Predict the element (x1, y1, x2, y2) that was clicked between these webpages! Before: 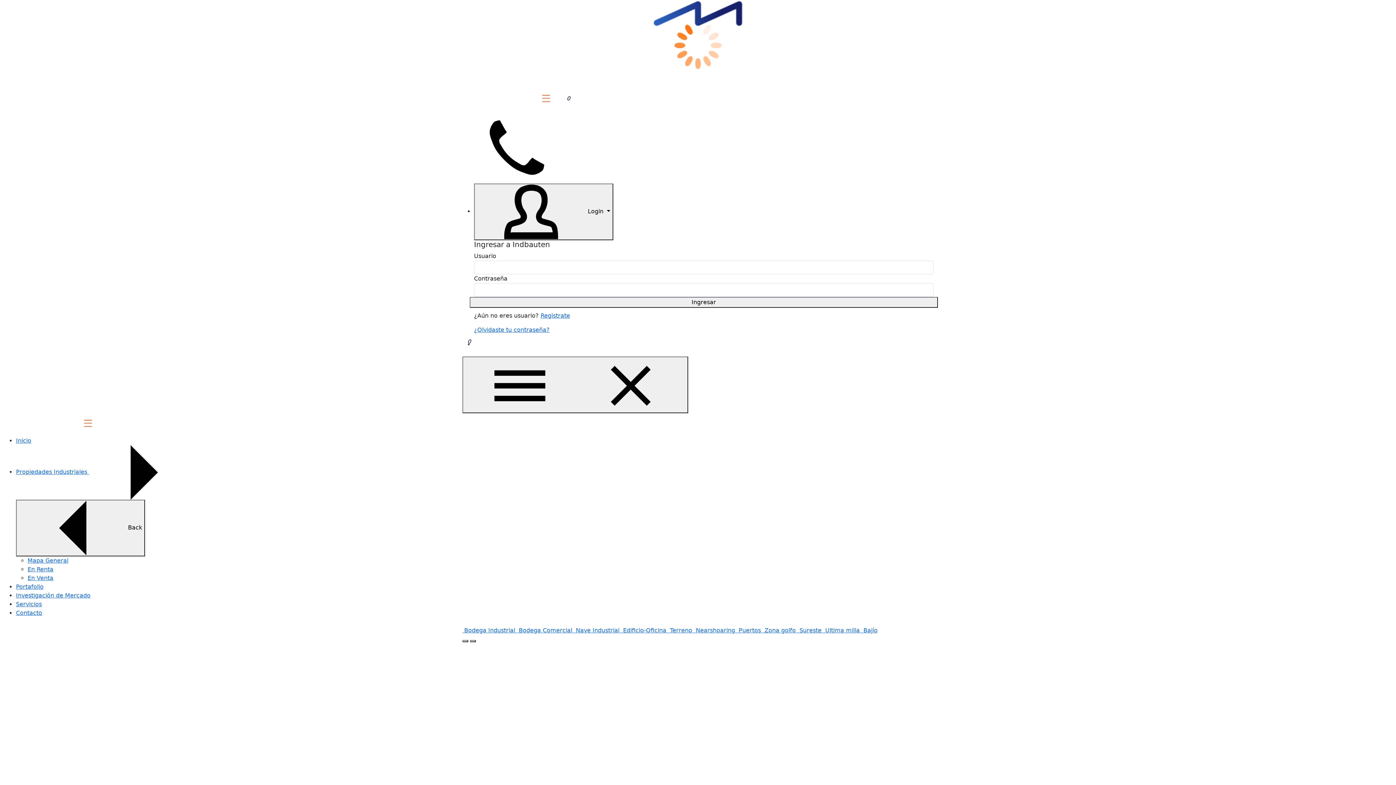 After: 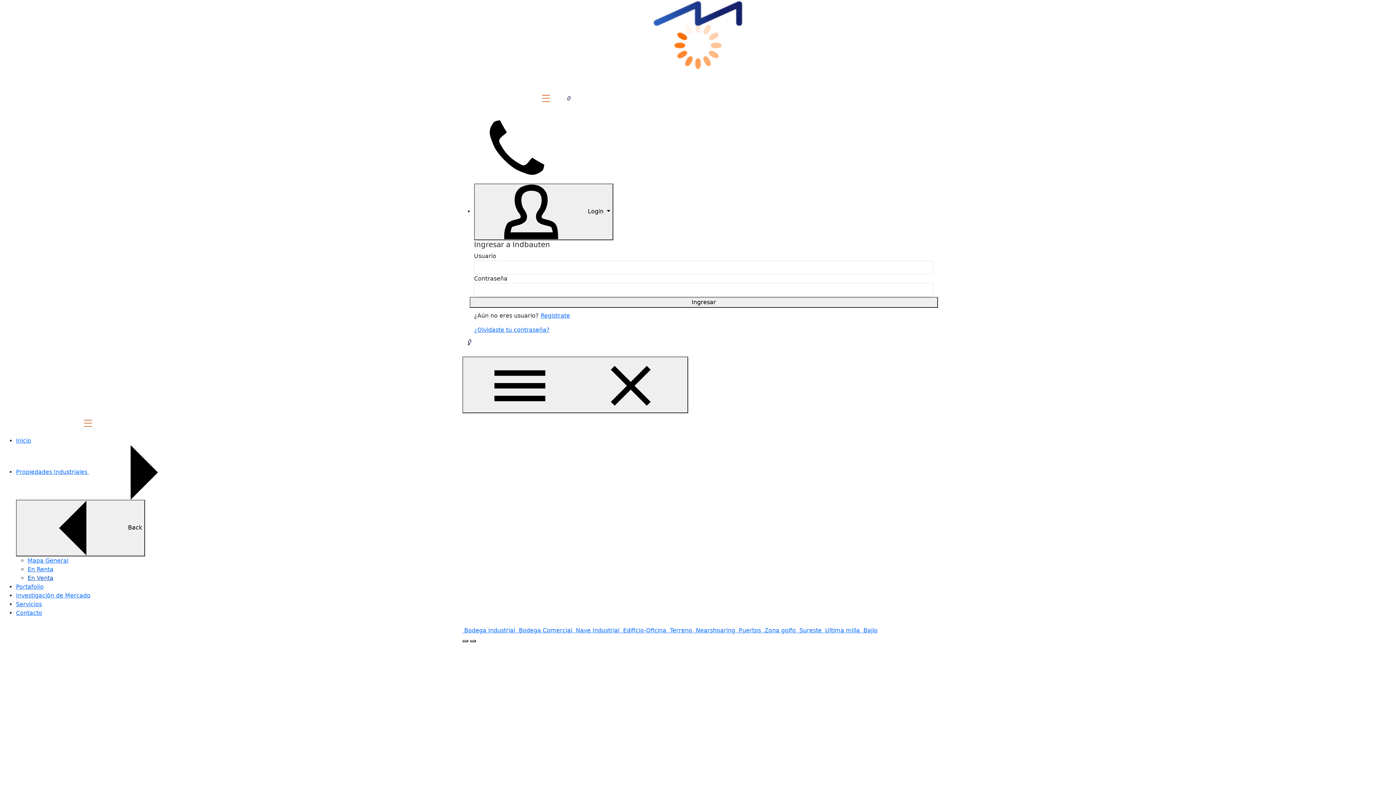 Action: label: En Venta bbox: (27, 574, 53, 581)